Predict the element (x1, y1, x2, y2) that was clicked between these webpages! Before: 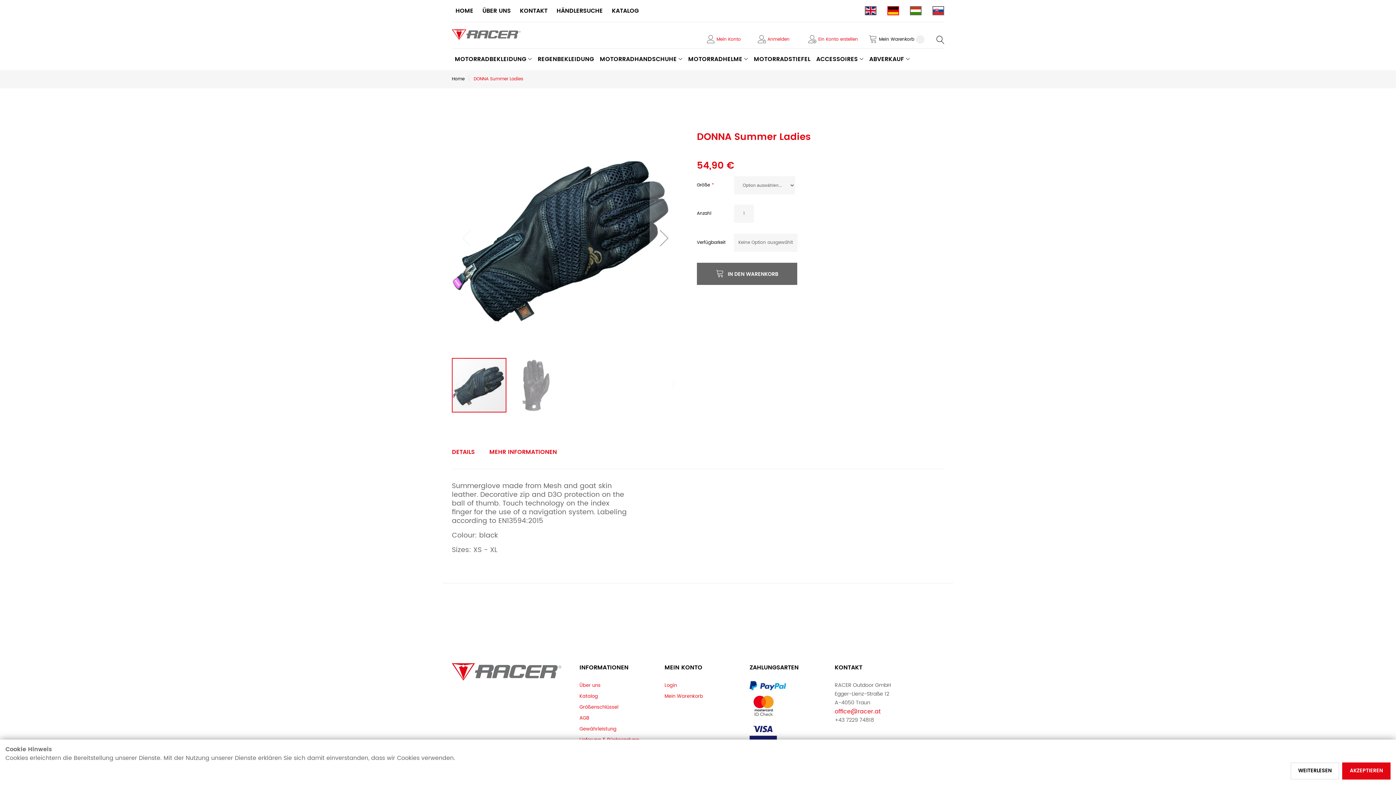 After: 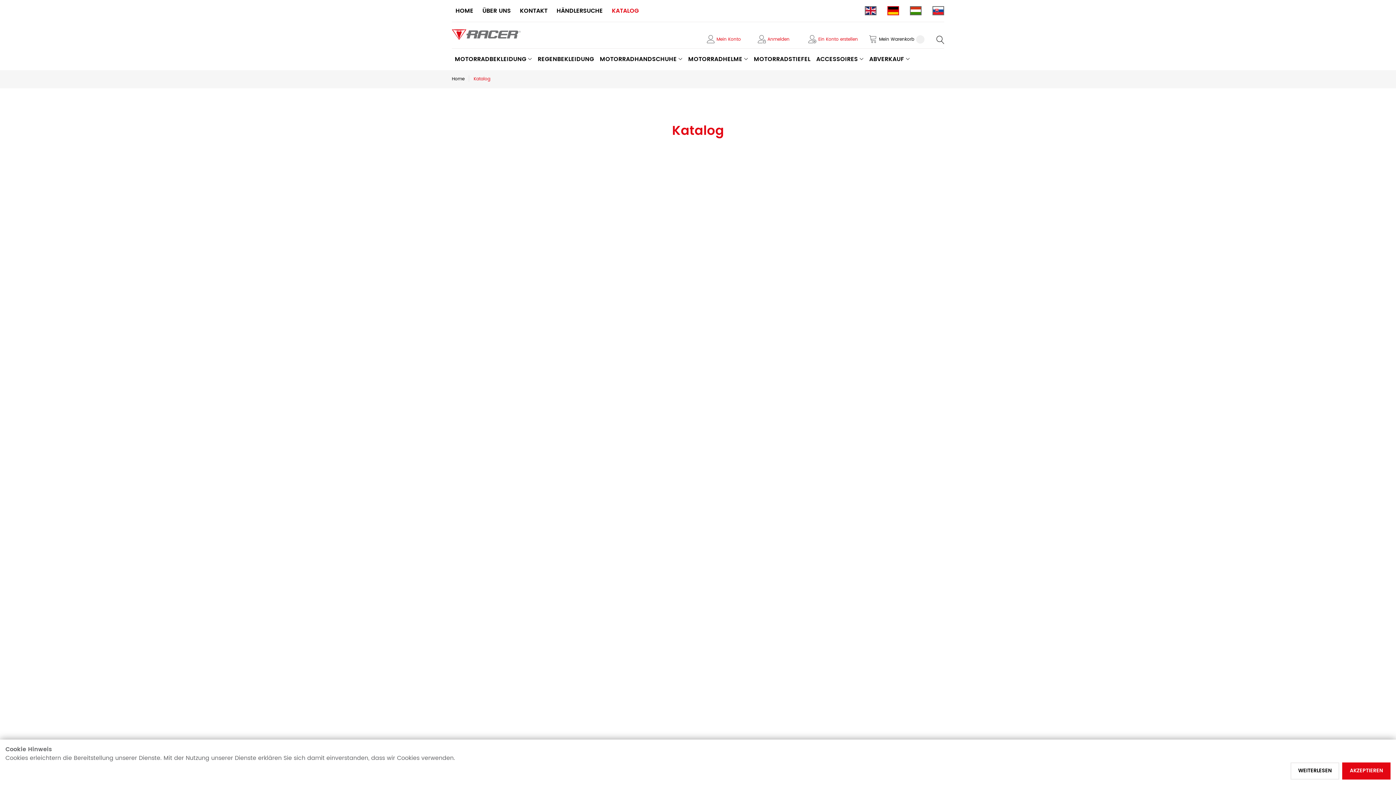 Action: bbox: (612, 6, 638, 15) label: KATALOG